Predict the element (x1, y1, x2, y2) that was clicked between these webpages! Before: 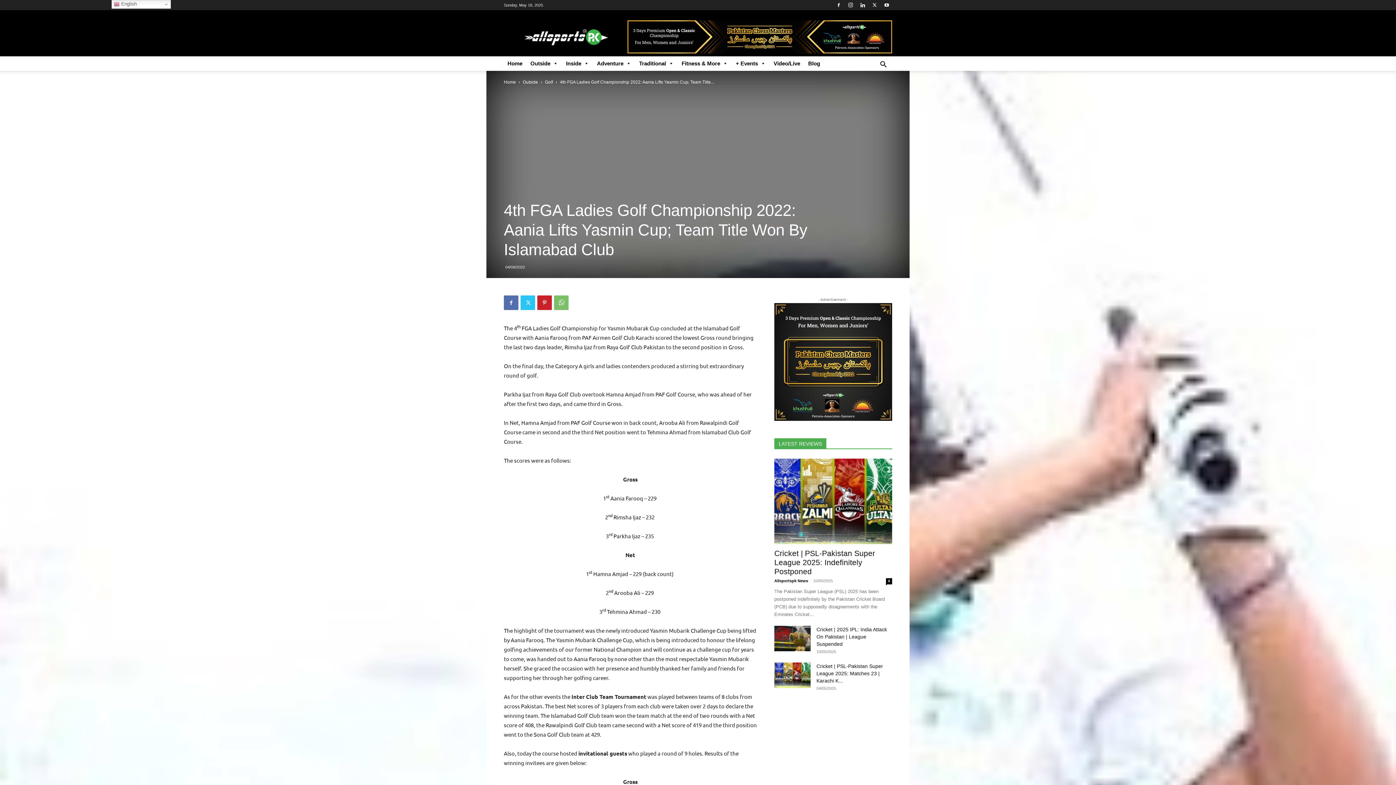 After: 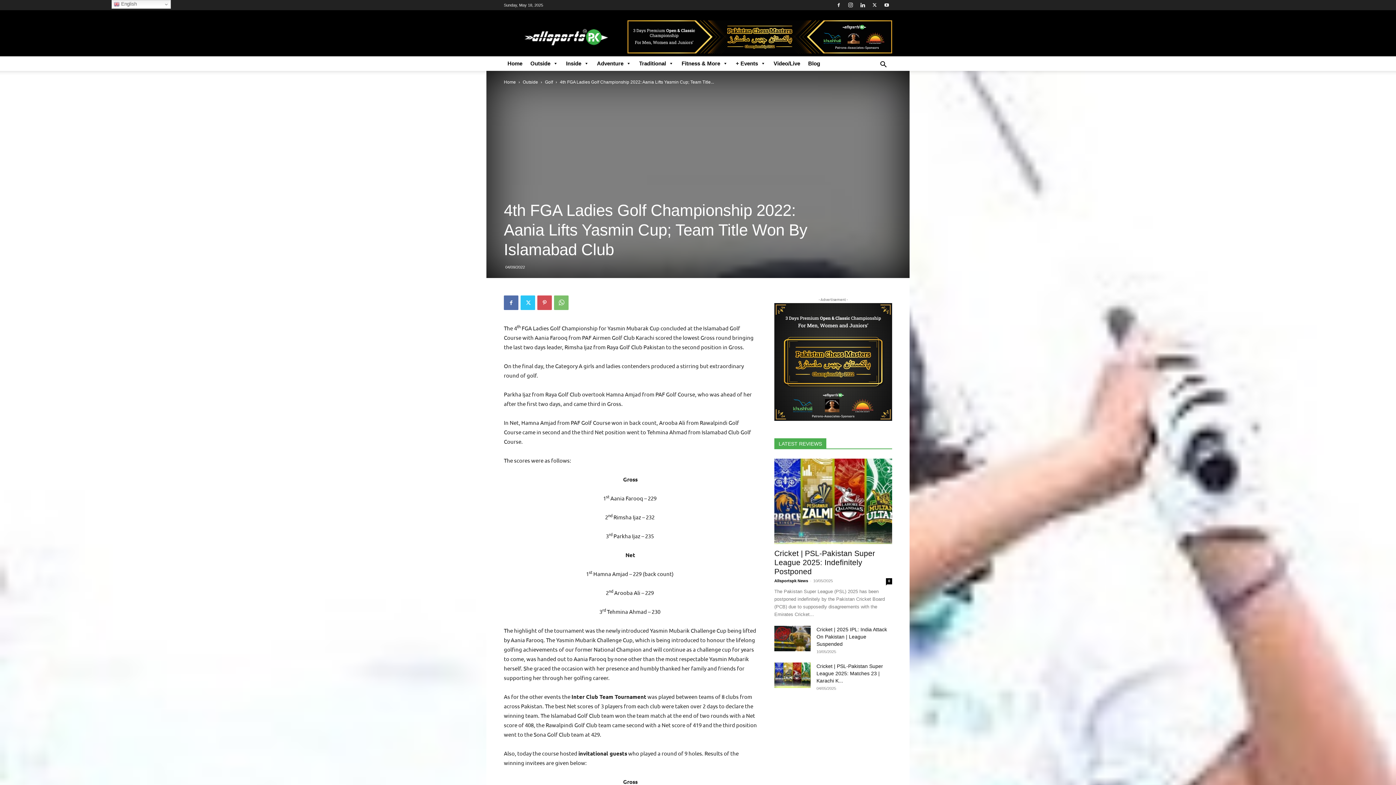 Action: bbox: (537, 295, 552, 310)